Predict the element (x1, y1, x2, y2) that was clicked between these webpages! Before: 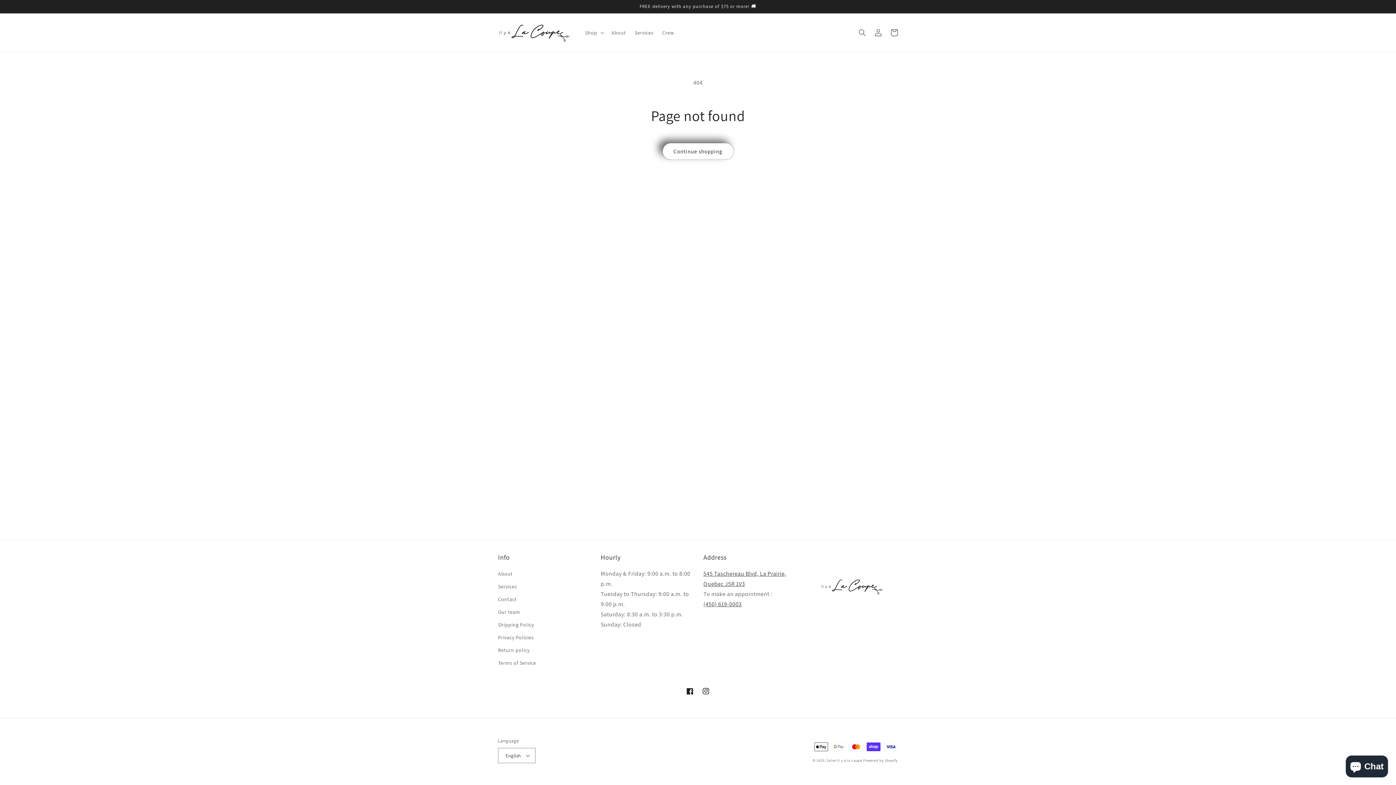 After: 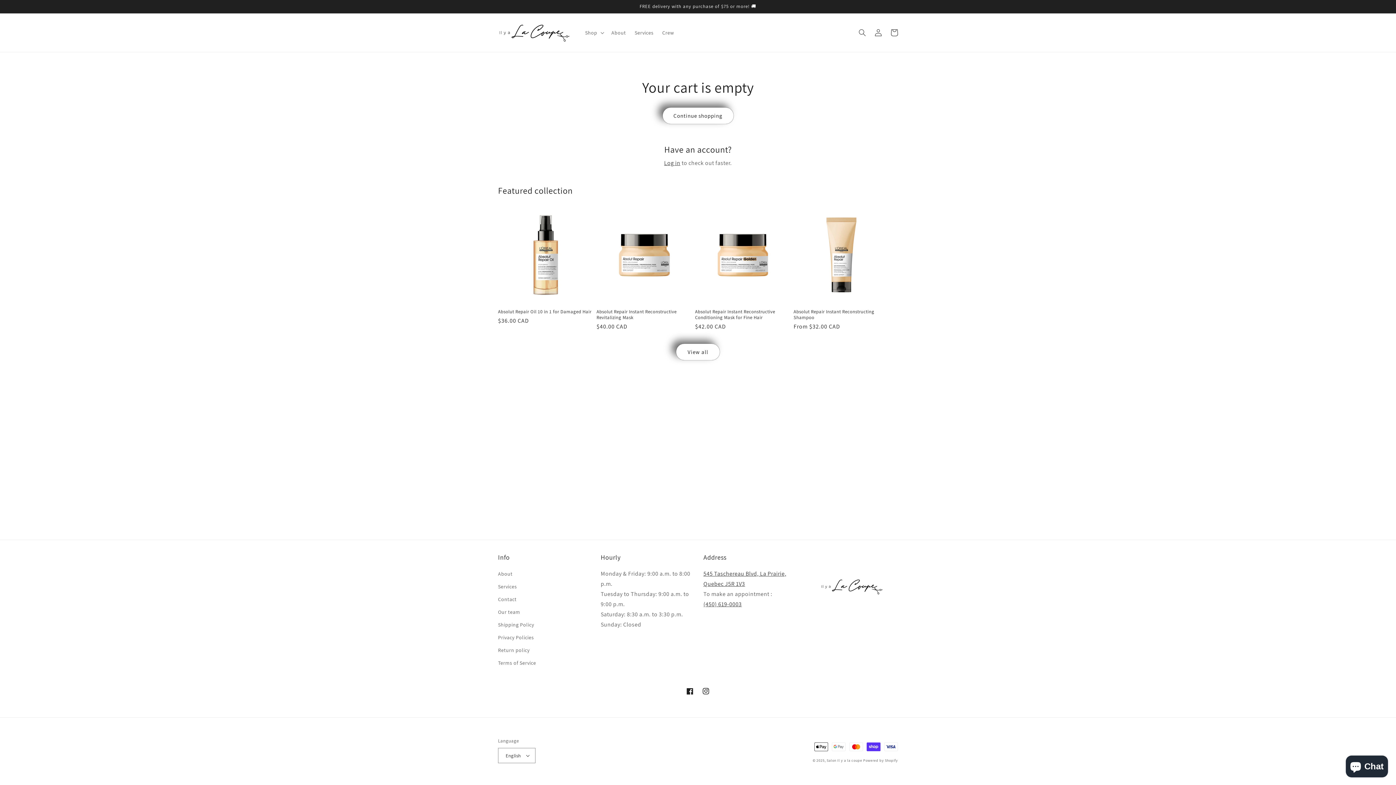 Action: label: Cart bbox: (886, 24, 902, 40)